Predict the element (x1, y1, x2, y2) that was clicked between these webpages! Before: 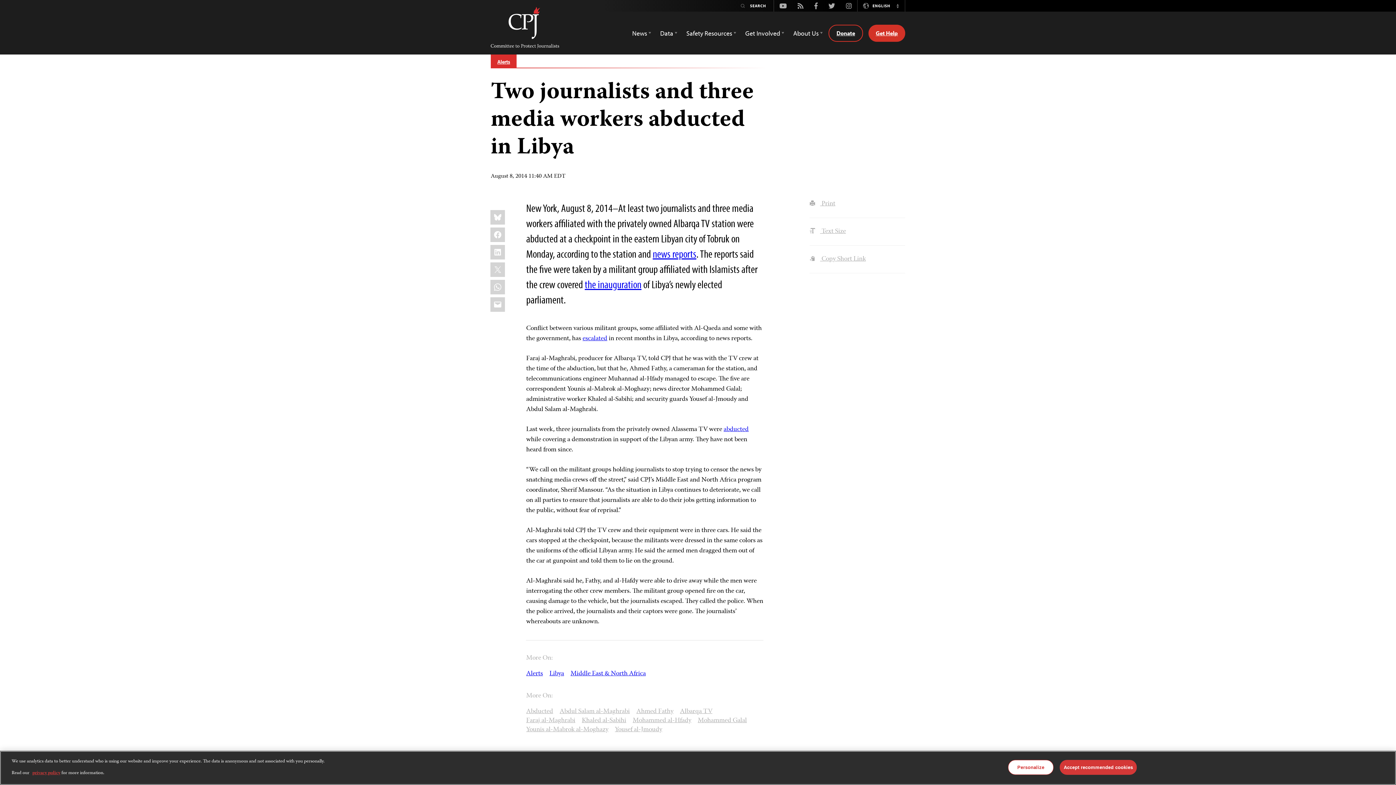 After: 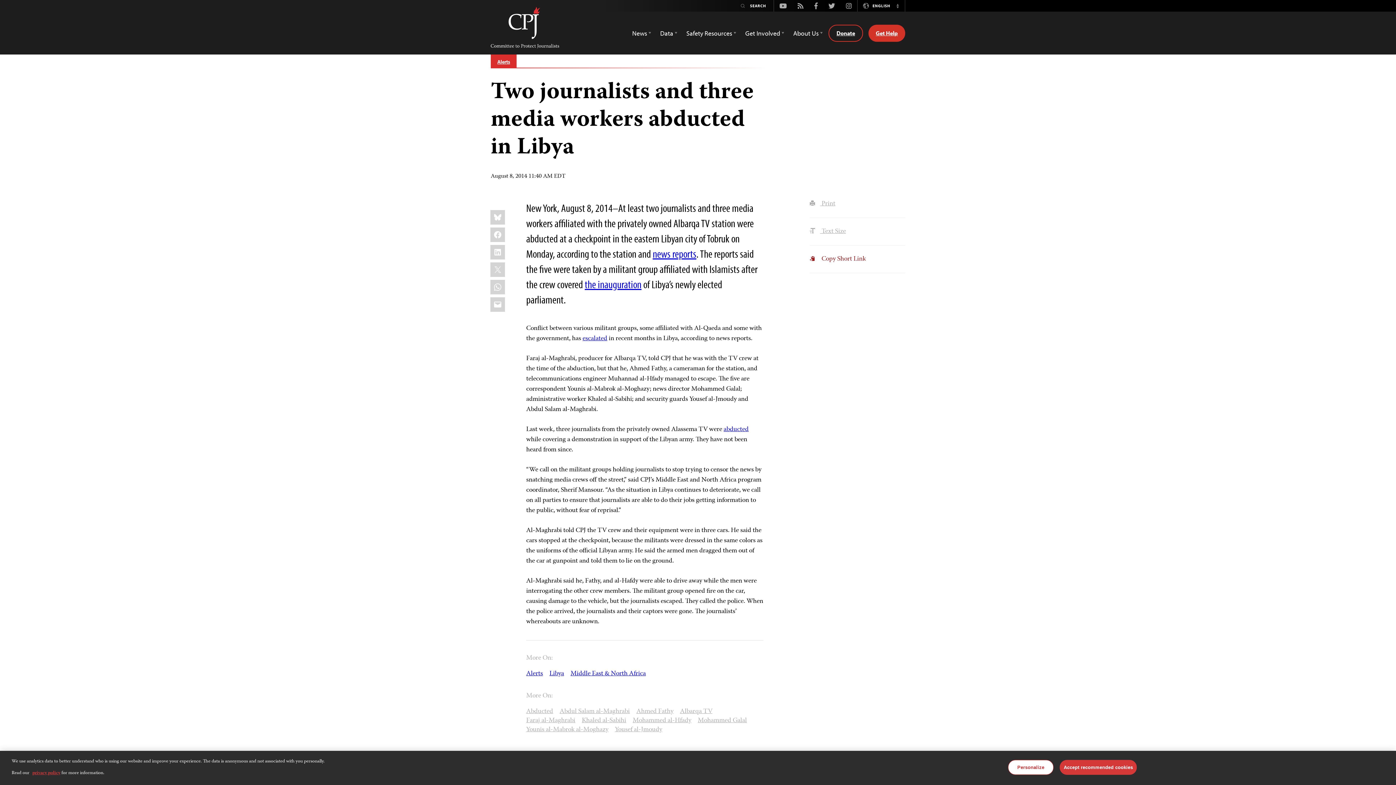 Action: label:  Copy Short Link bbox: (809, 253, 866, 264)